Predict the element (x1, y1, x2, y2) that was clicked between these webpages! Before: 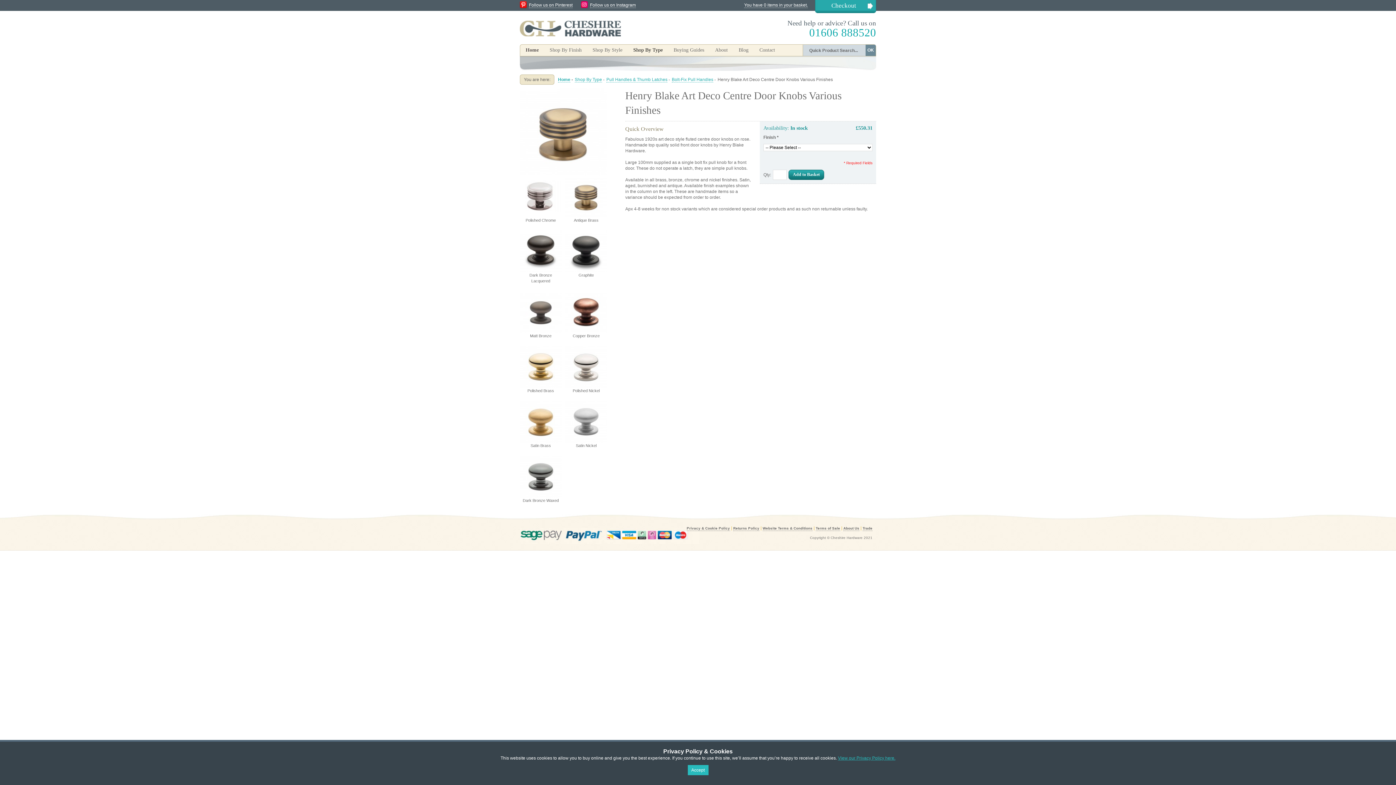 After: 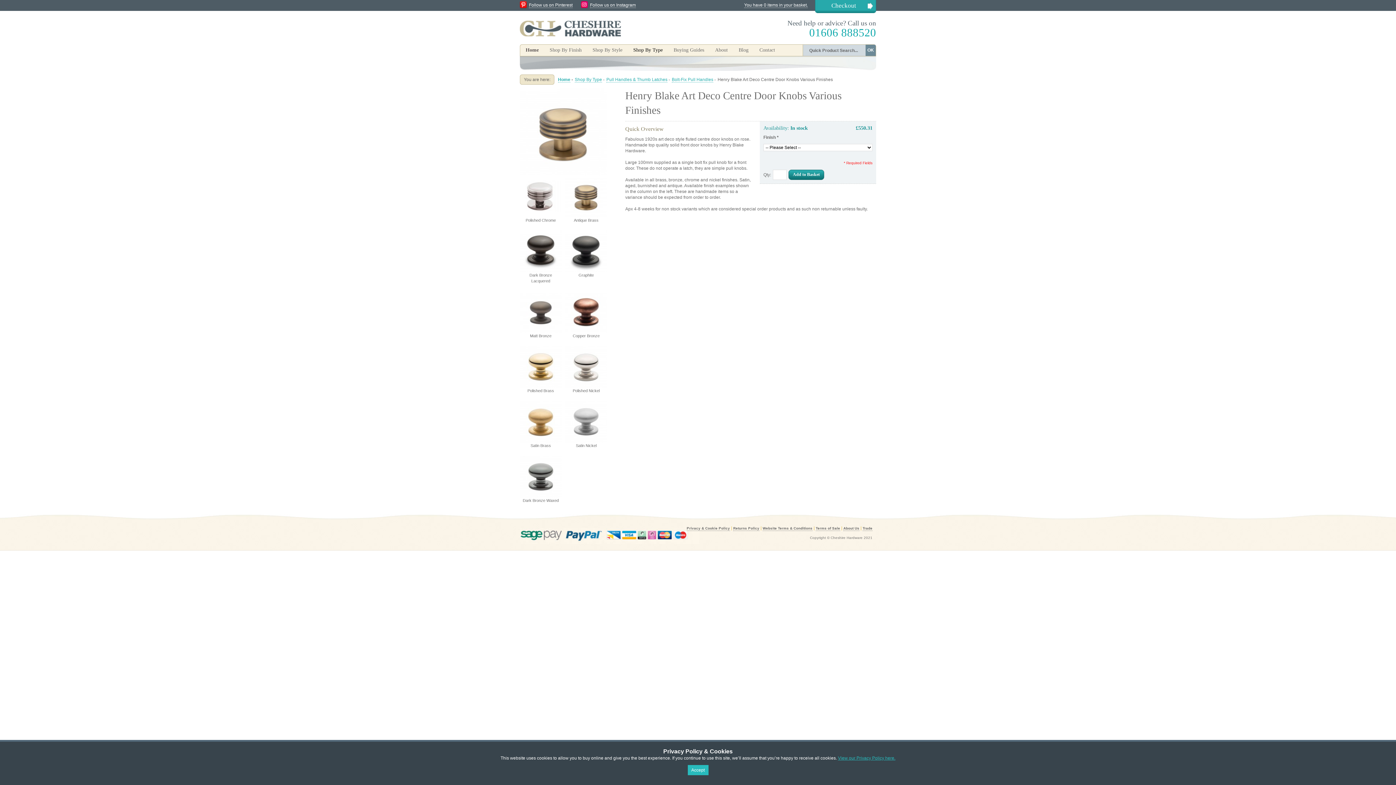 Action: bbox: (865, 44, 876, 56) label: OK